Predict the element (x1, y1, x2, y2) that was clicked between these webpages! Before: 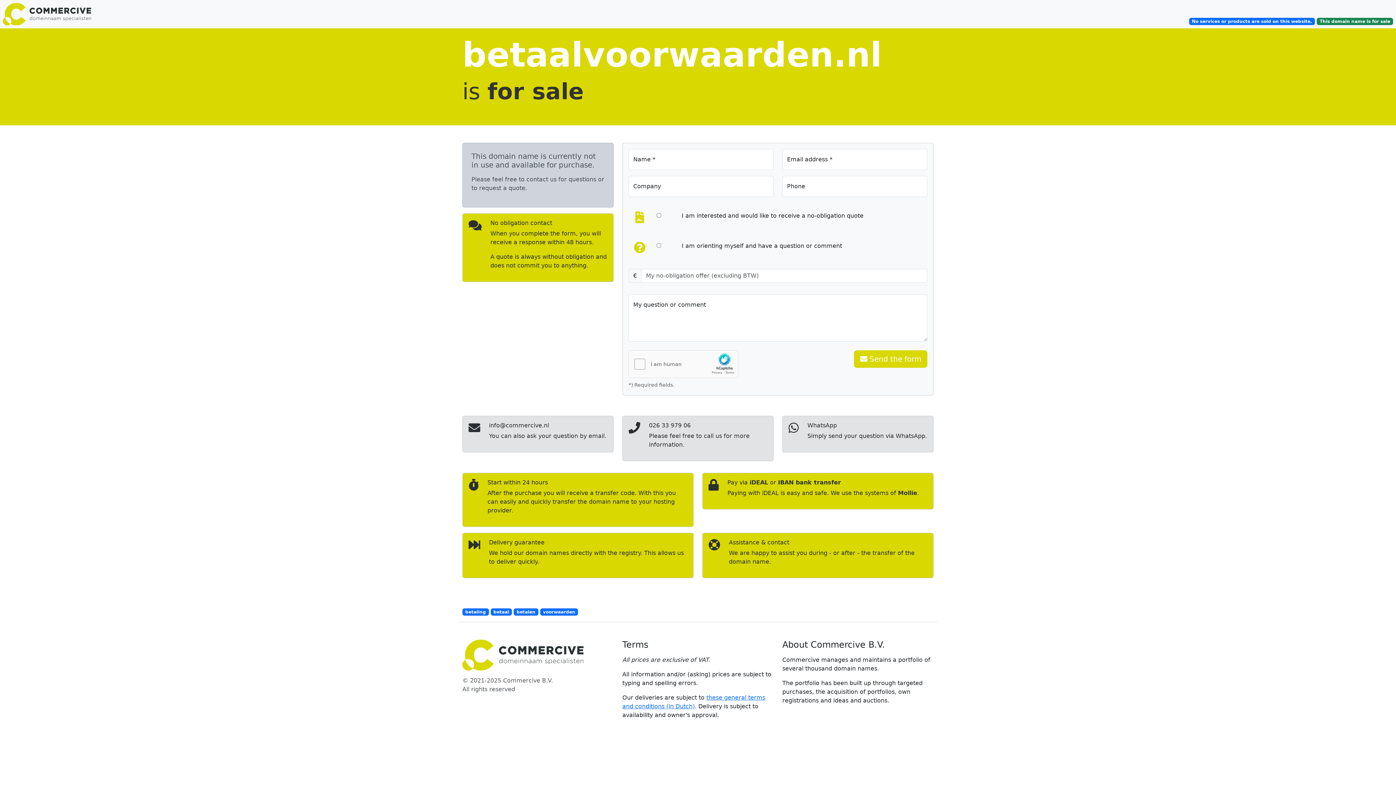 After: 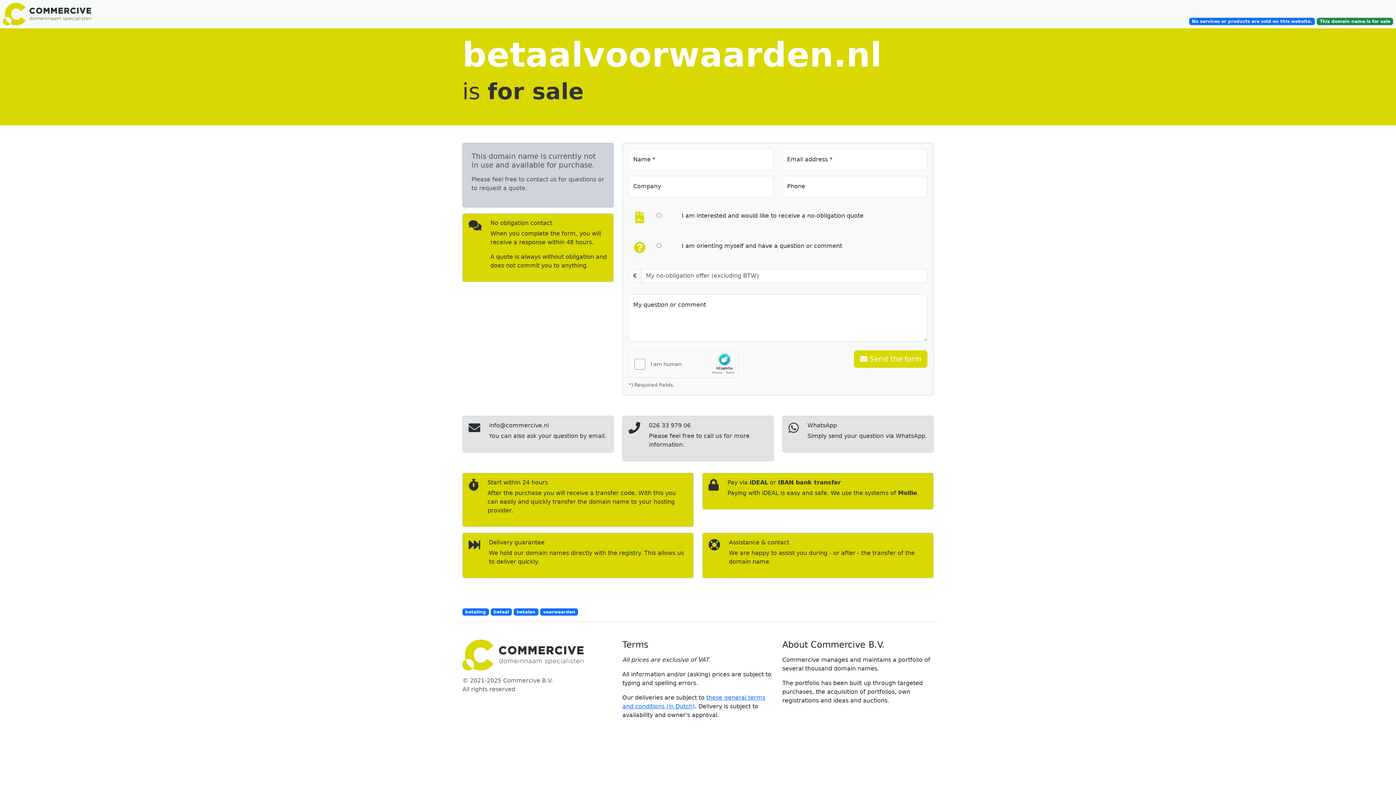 Action: bbox: (0, 2, 116, 25)